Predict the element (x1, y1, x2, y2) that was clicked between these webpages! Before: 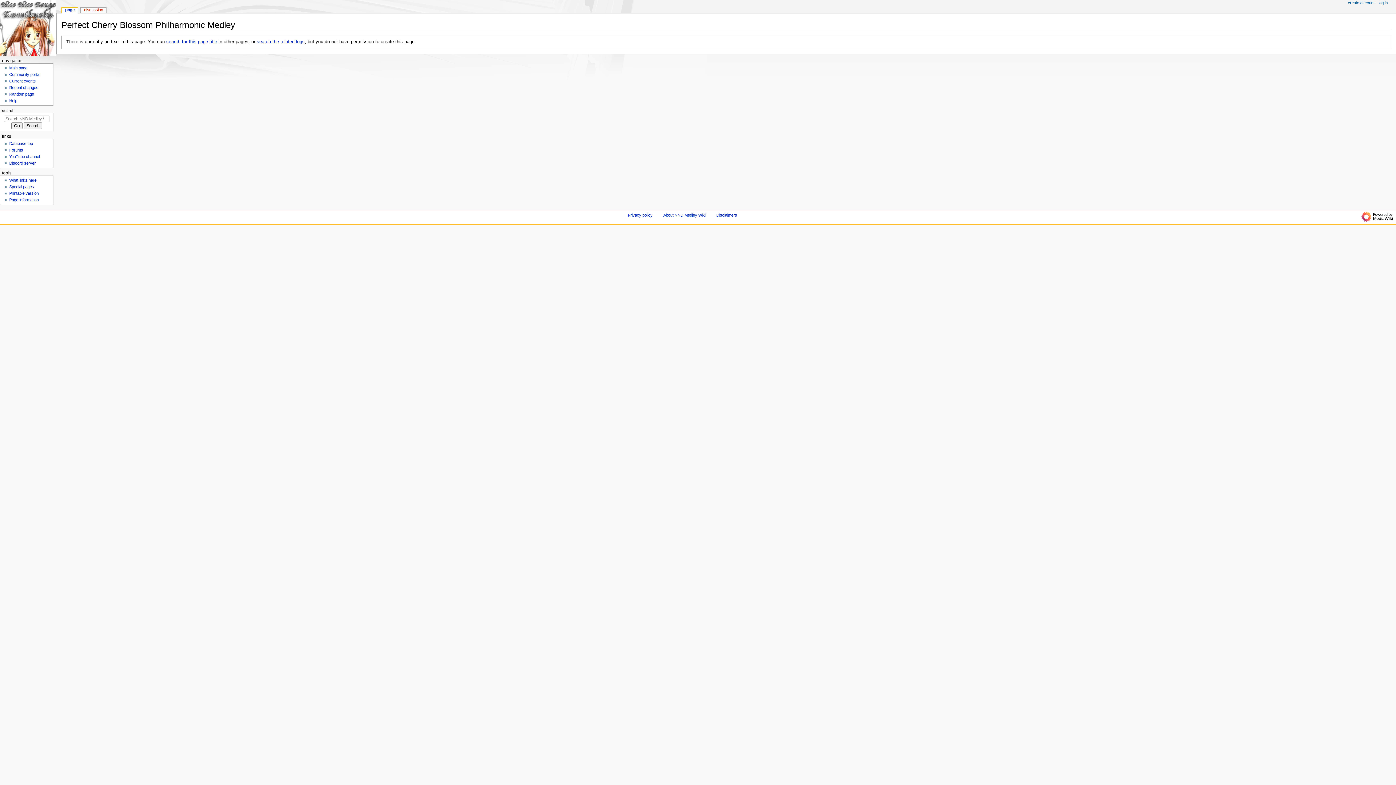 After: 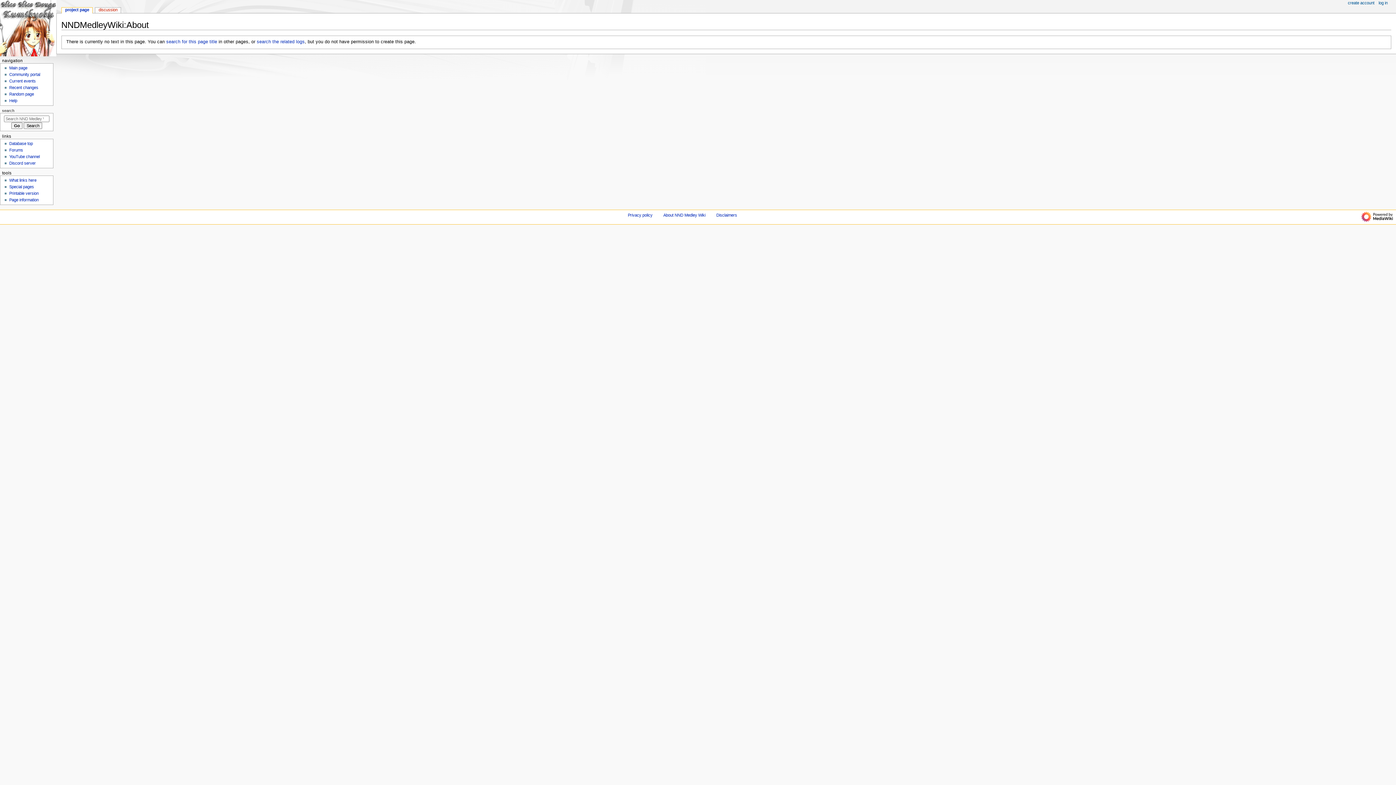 Action: bbox: (663, 213, 705, 217) label: About NND Medley Wiki